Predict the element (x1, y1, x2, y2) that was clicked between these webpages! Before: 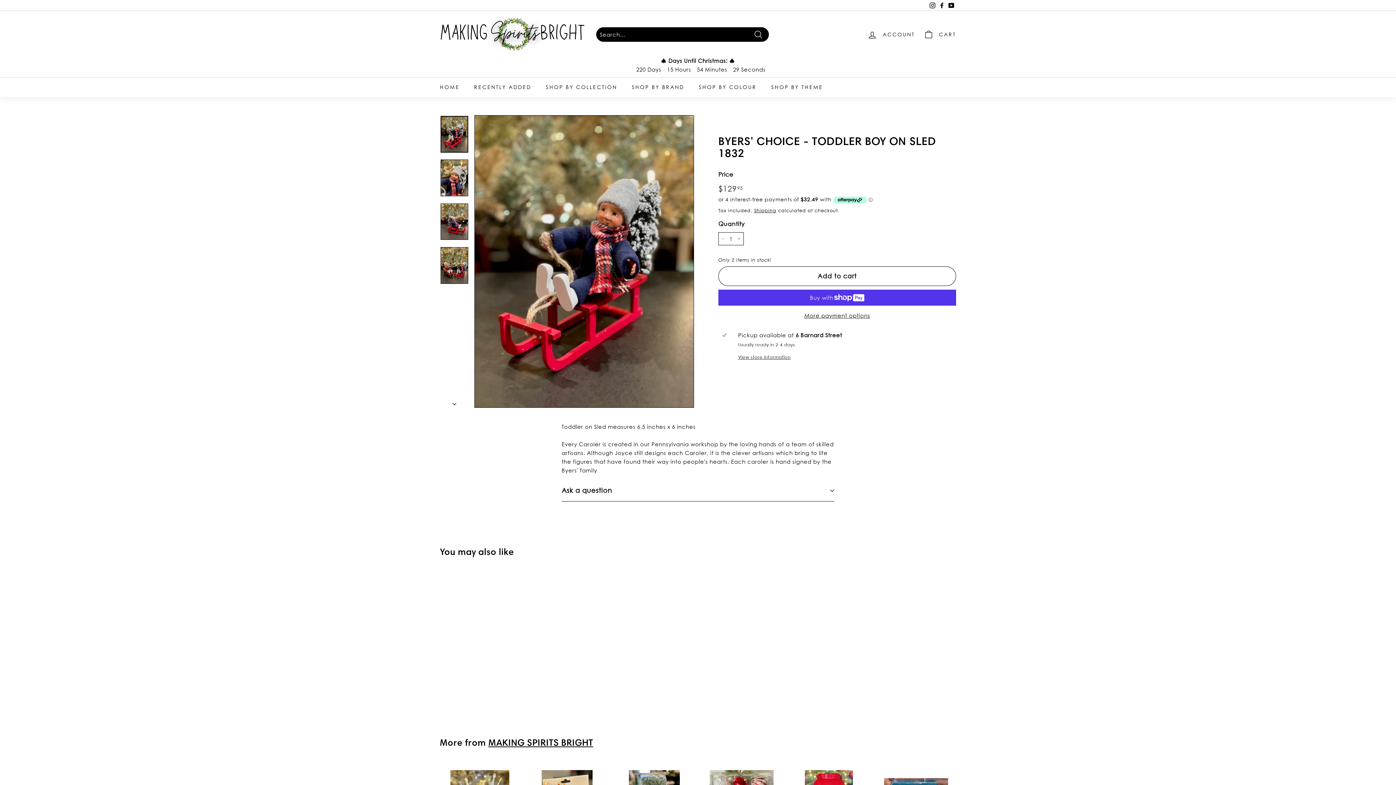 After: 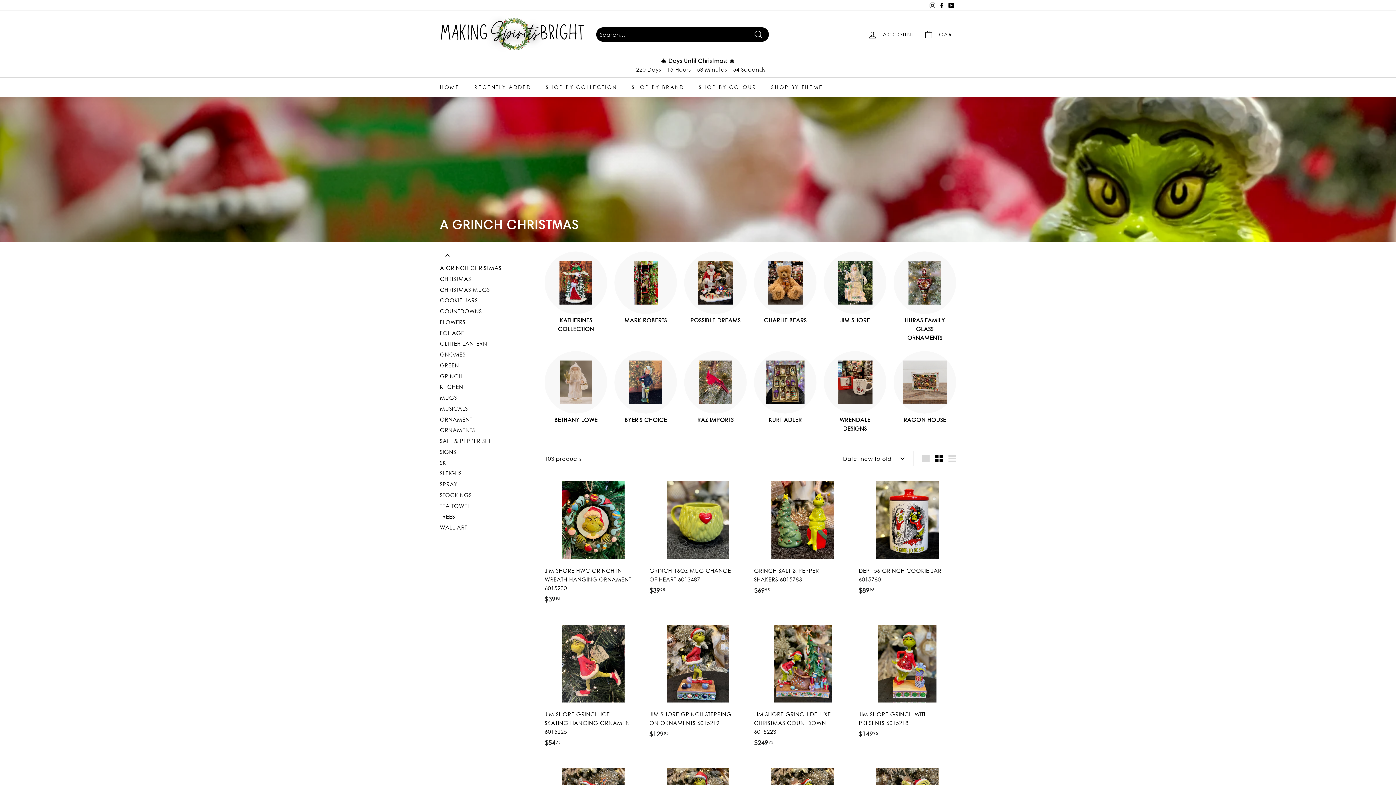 Action: bbox: (624, 77, 691, 97) label: SHOP BY BRAND